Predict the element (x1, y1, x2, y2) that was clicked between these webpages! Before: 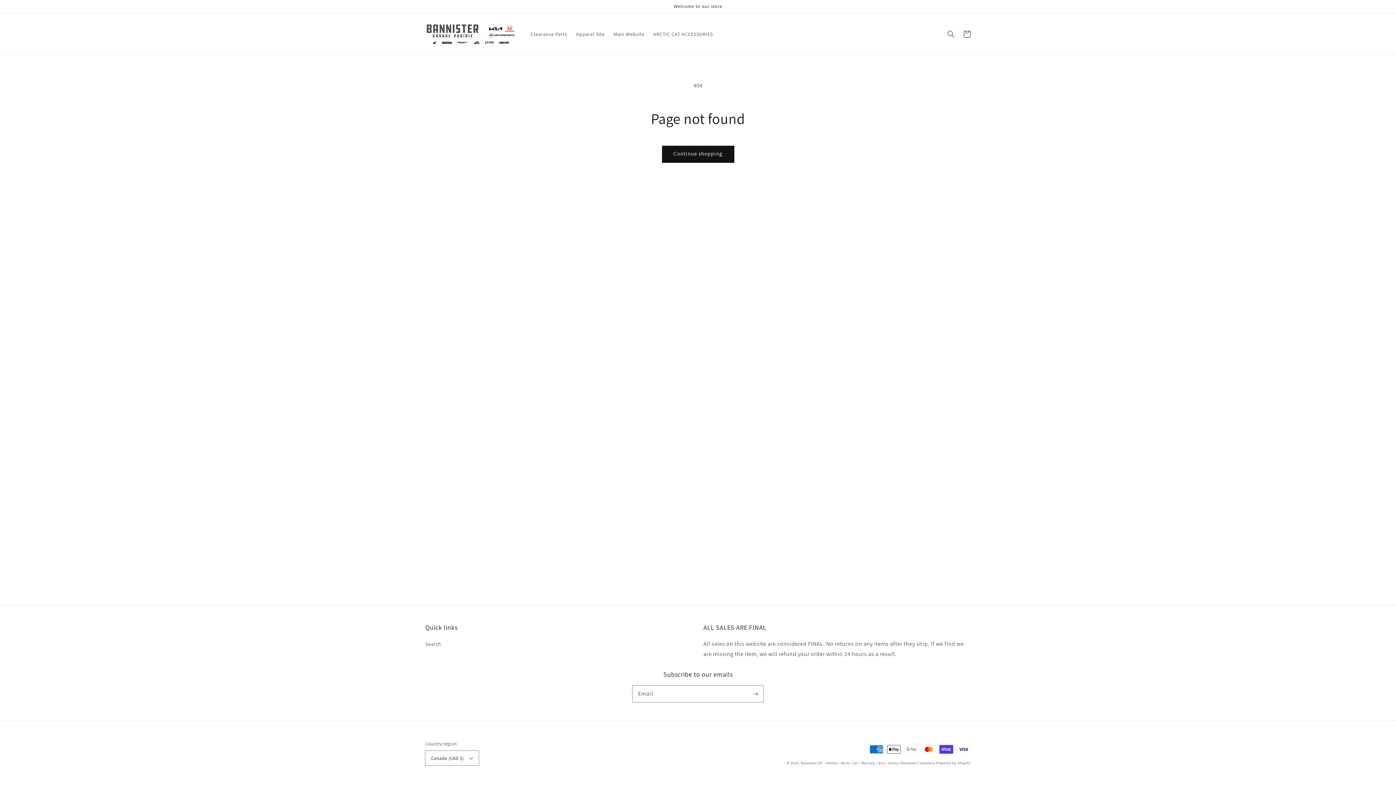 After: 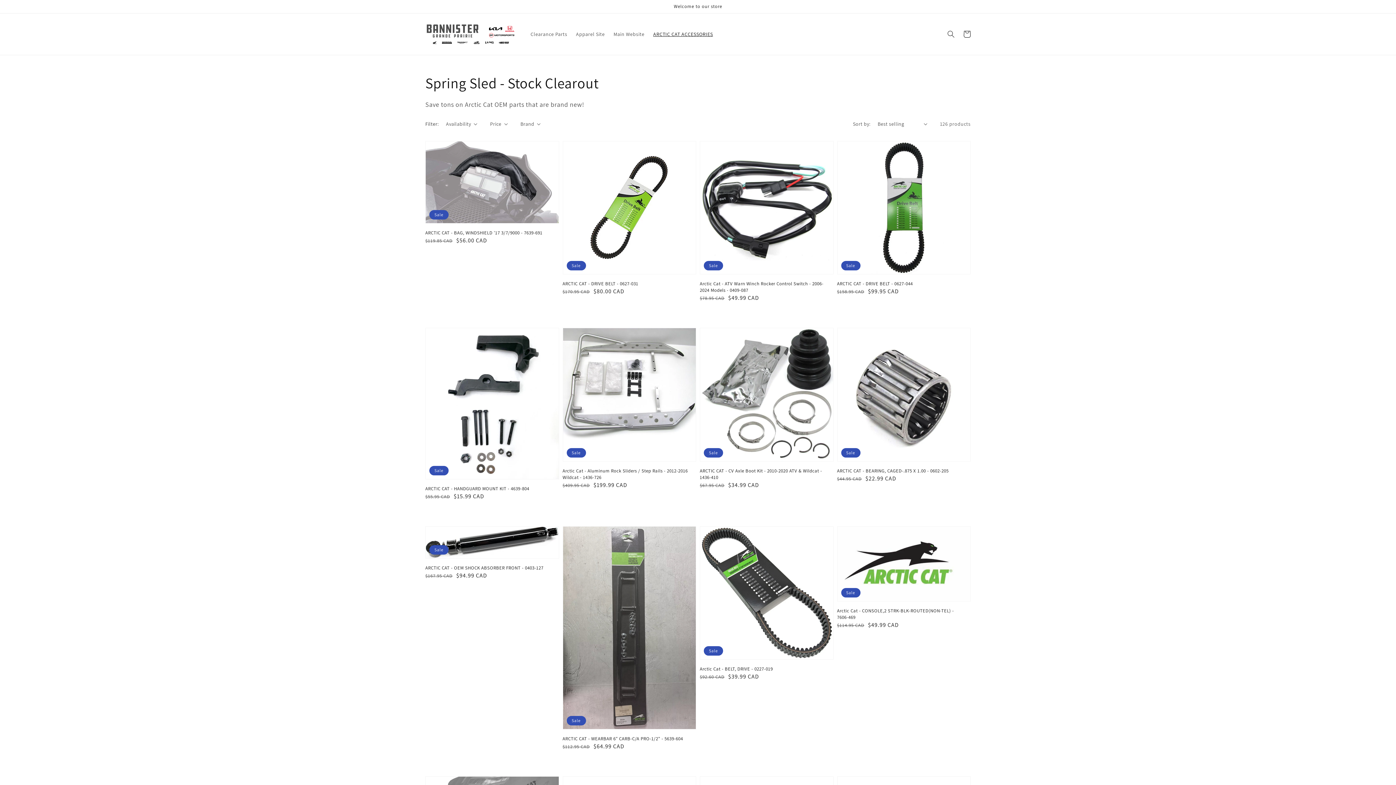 Action: label: ARCTIC CAT ACCESSORIES bbox: (649, 26, 717, 41)